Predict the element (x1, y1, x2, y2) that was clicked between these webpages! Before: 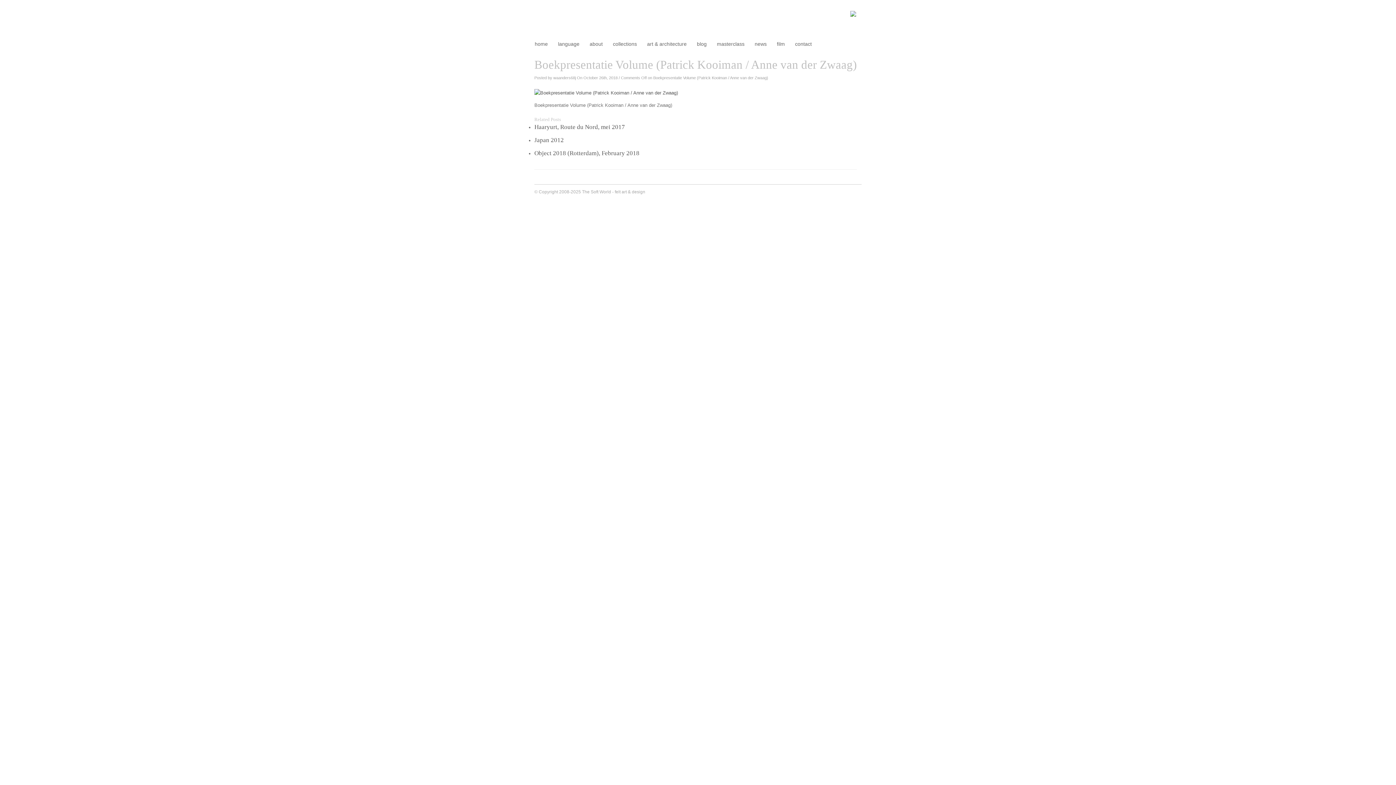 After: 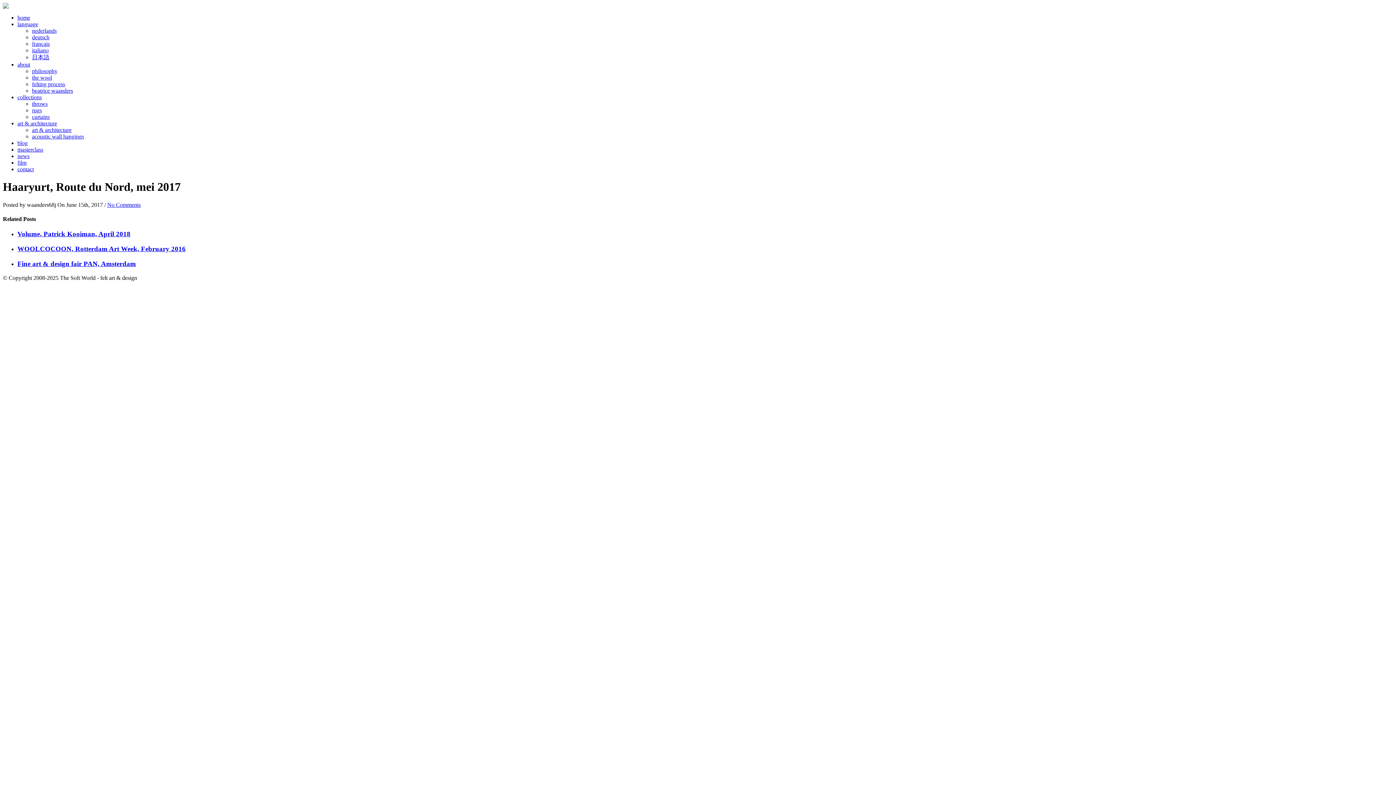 Action: label: Haaryurt, Route du Nord, mei 2017 bbox: (534, 123, 625, 130)